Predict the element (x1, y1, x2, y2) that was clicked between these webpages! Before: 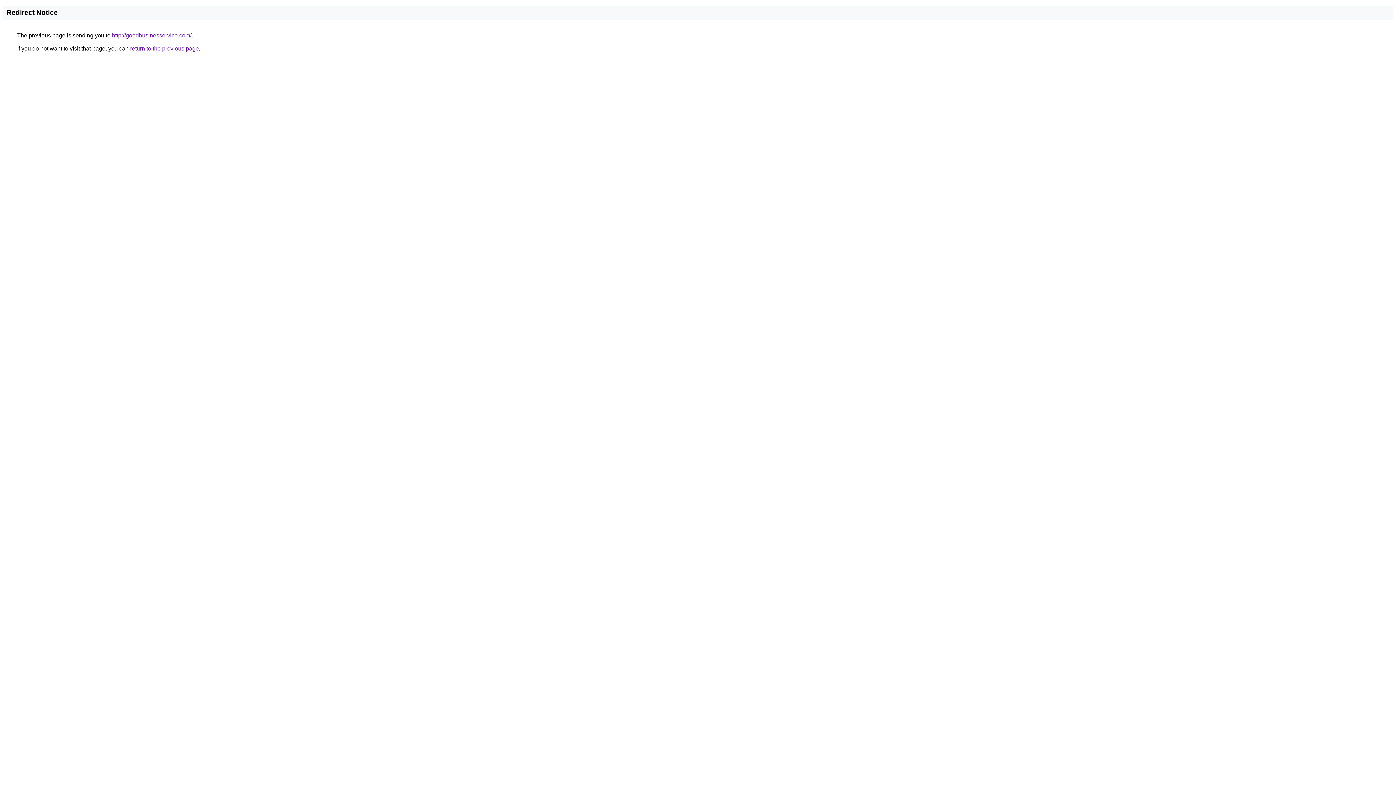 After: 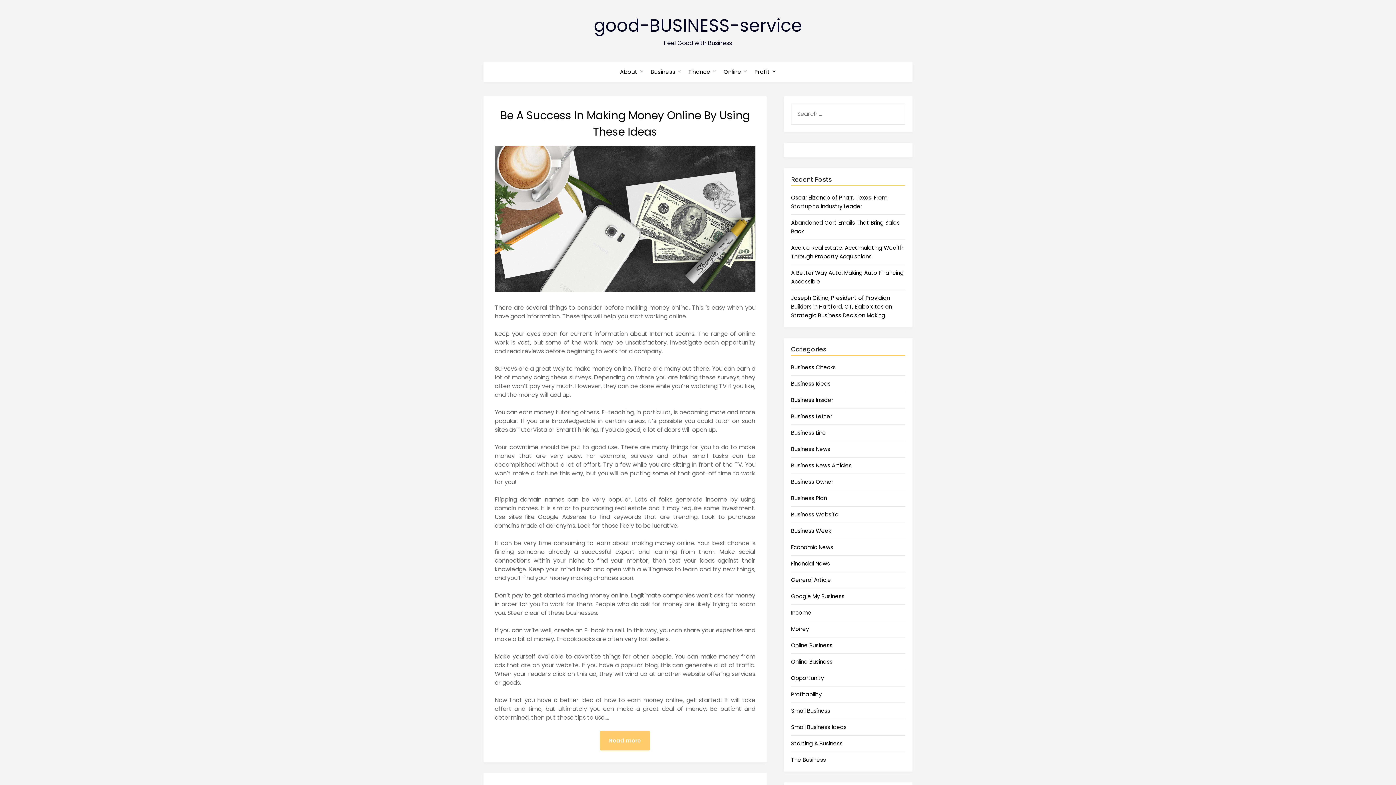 Action: bbox: (112, 32, 191, 38) label: http://goodbusinesservice.com/